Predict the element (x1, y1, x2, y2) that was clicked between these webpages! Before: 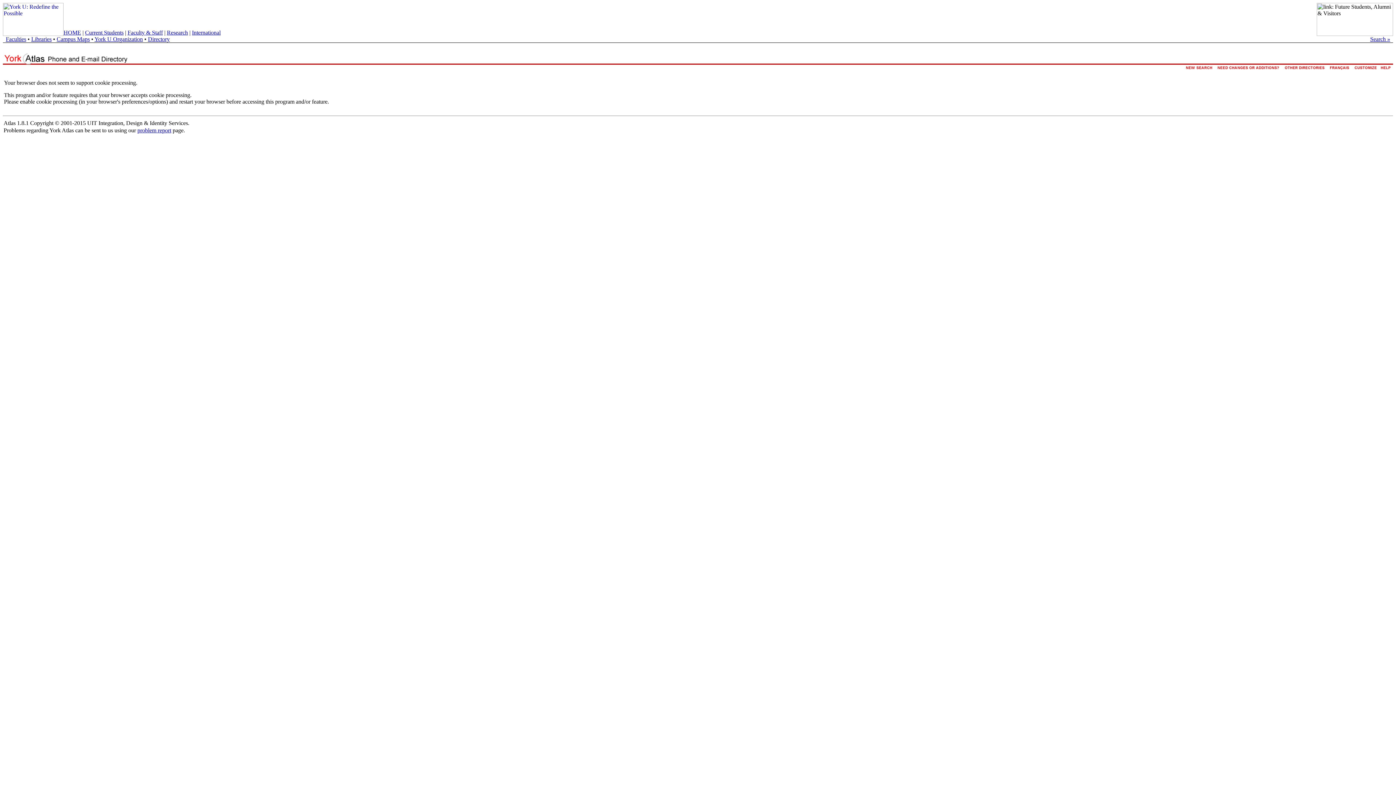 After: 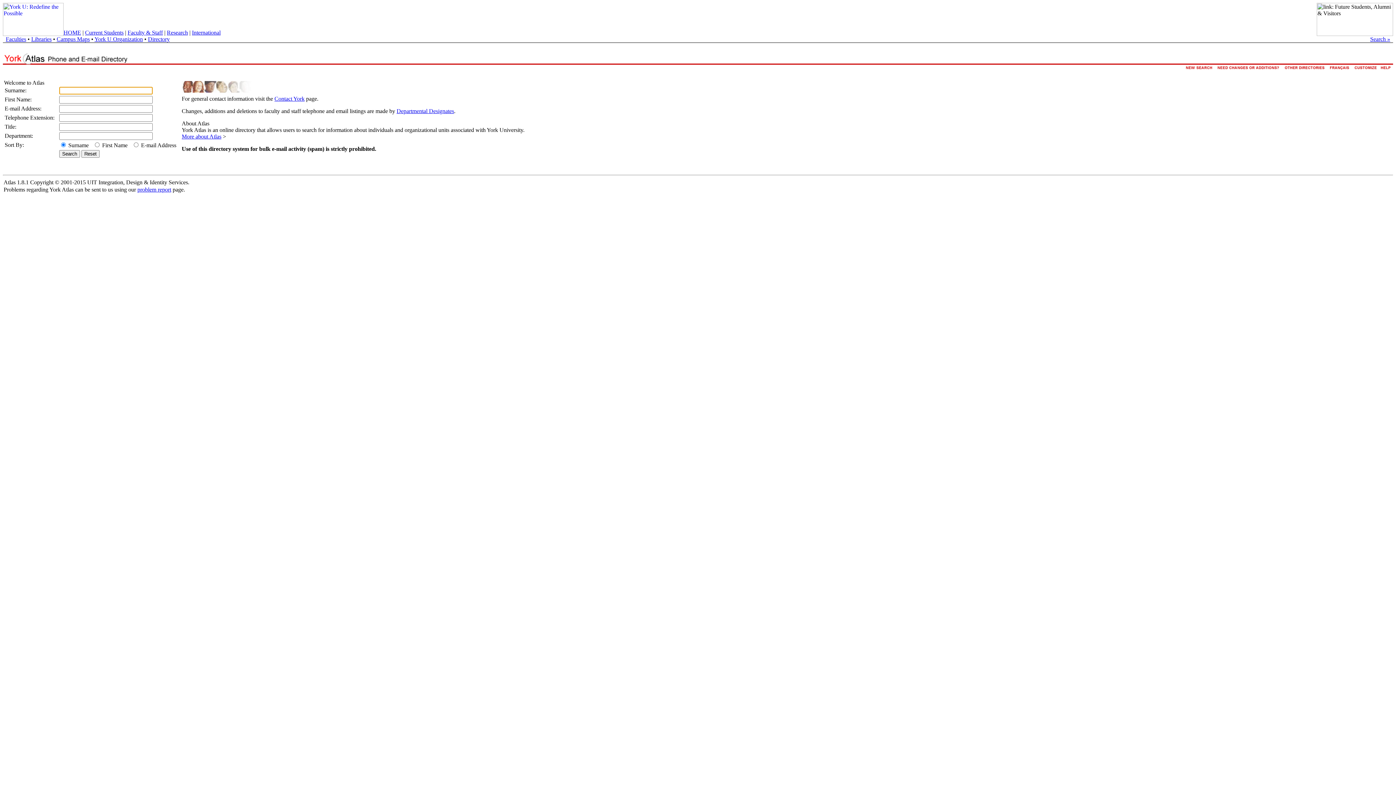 Action: bbox: (148, 36, 169, 42) label: Directory